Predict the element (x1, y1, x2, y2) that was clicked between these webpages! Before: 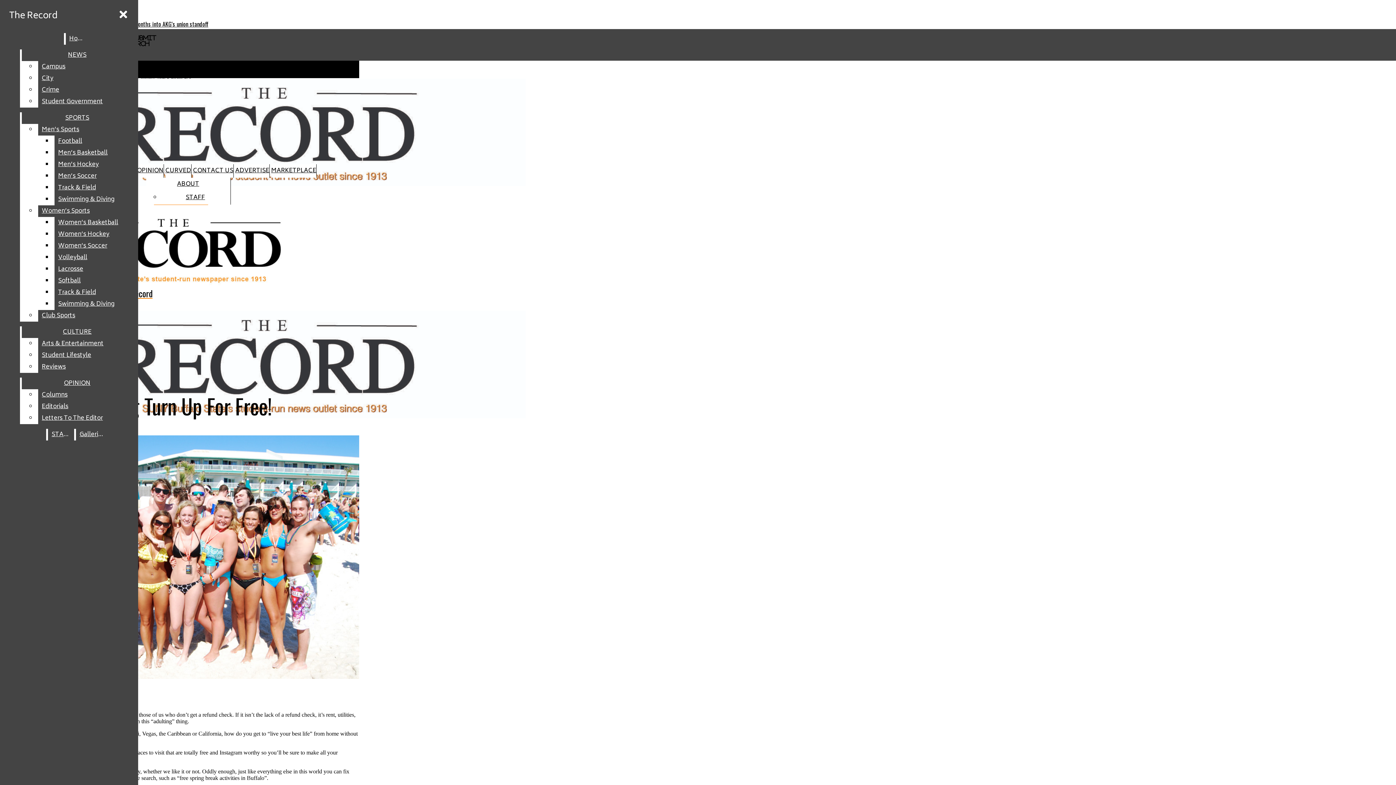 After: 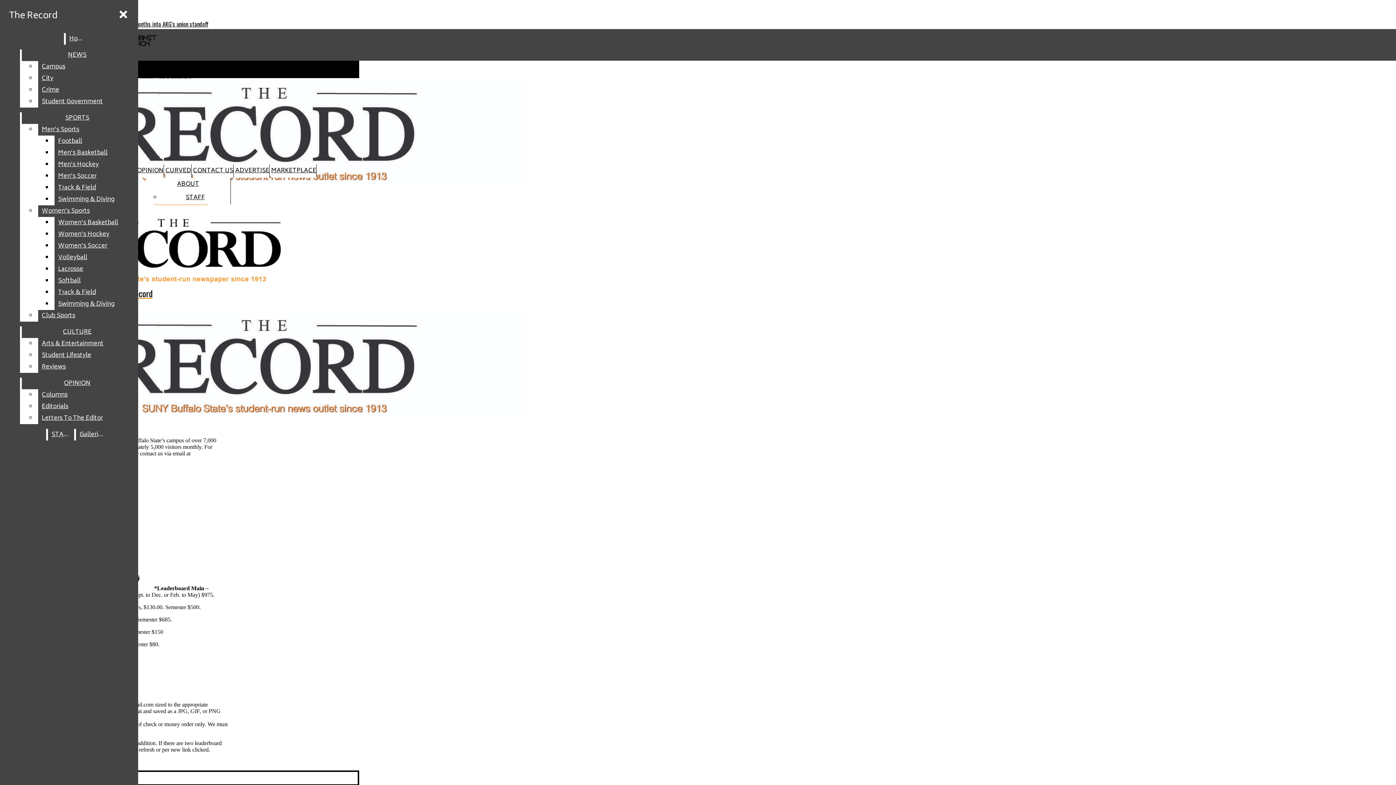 Action: bbox: (235, 165, 269, 176) label: ADVERTISE